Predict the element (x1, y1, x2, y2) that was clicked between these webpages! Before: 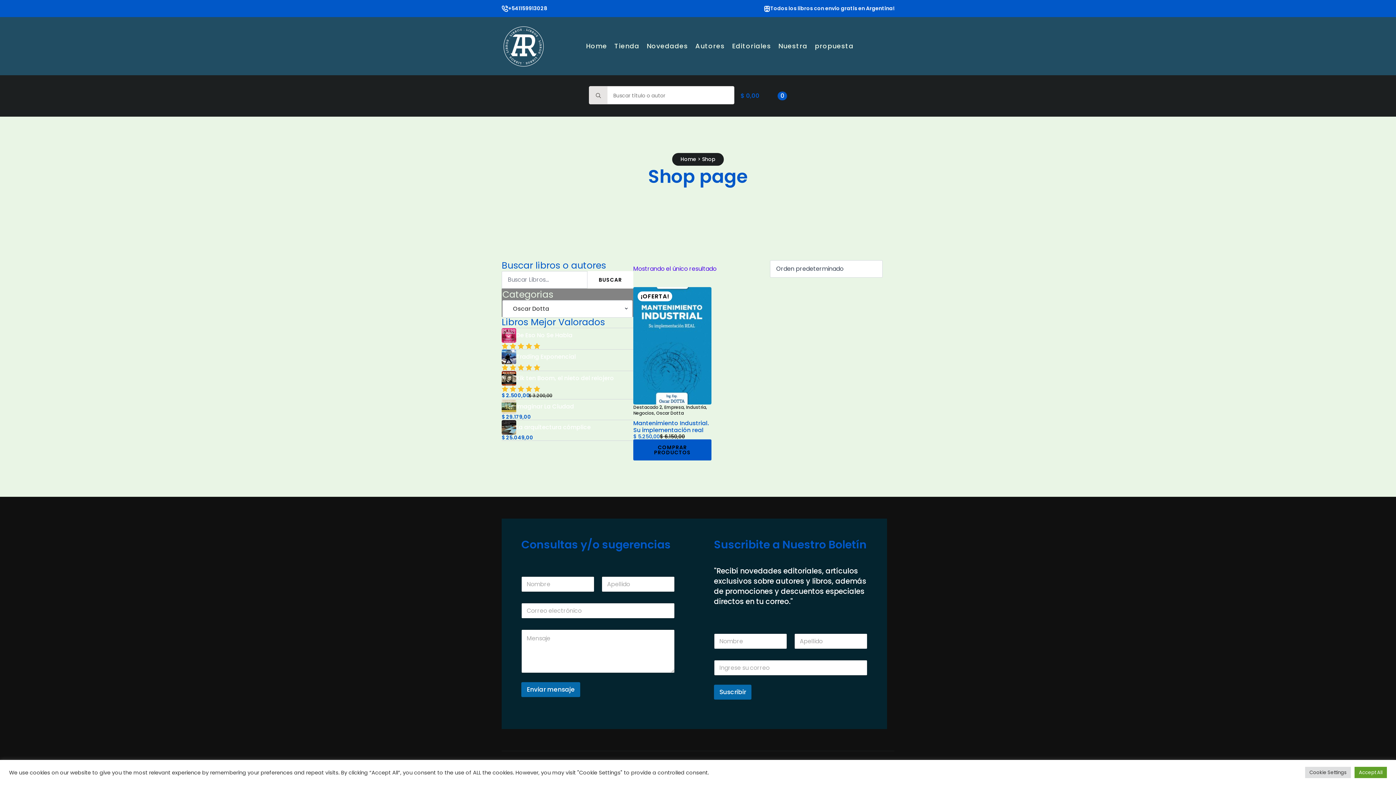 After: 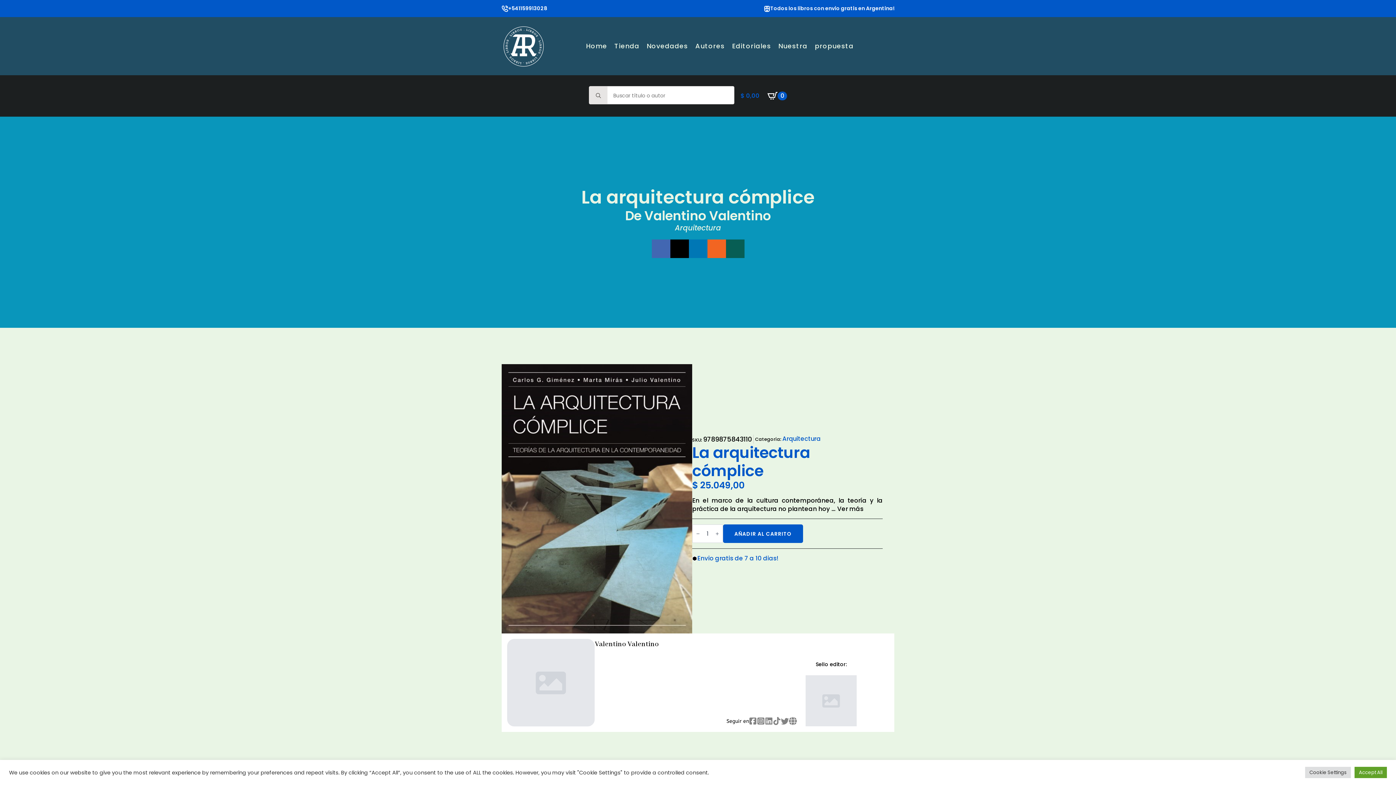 Action: bbox: (501, 420, 633, 434) label: La arquitectura cómplice